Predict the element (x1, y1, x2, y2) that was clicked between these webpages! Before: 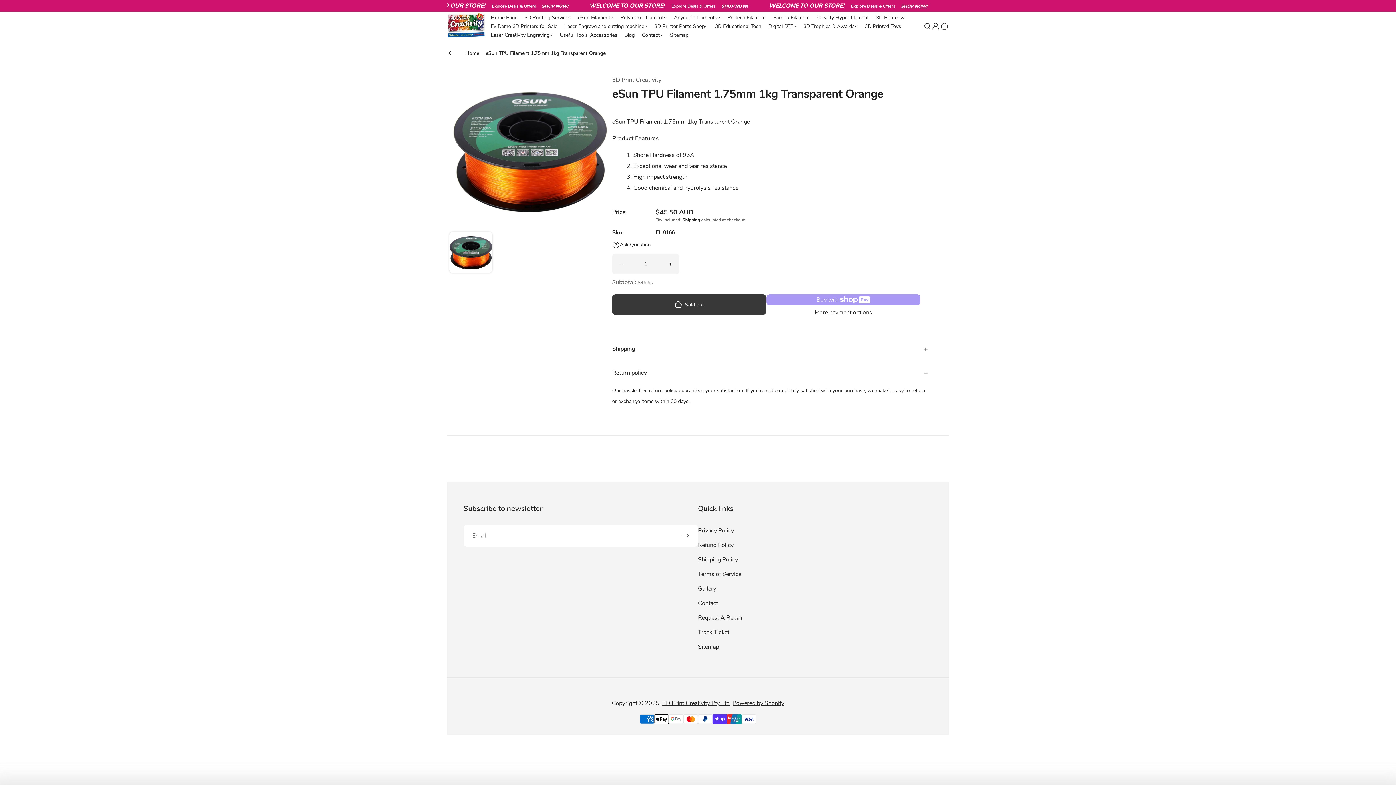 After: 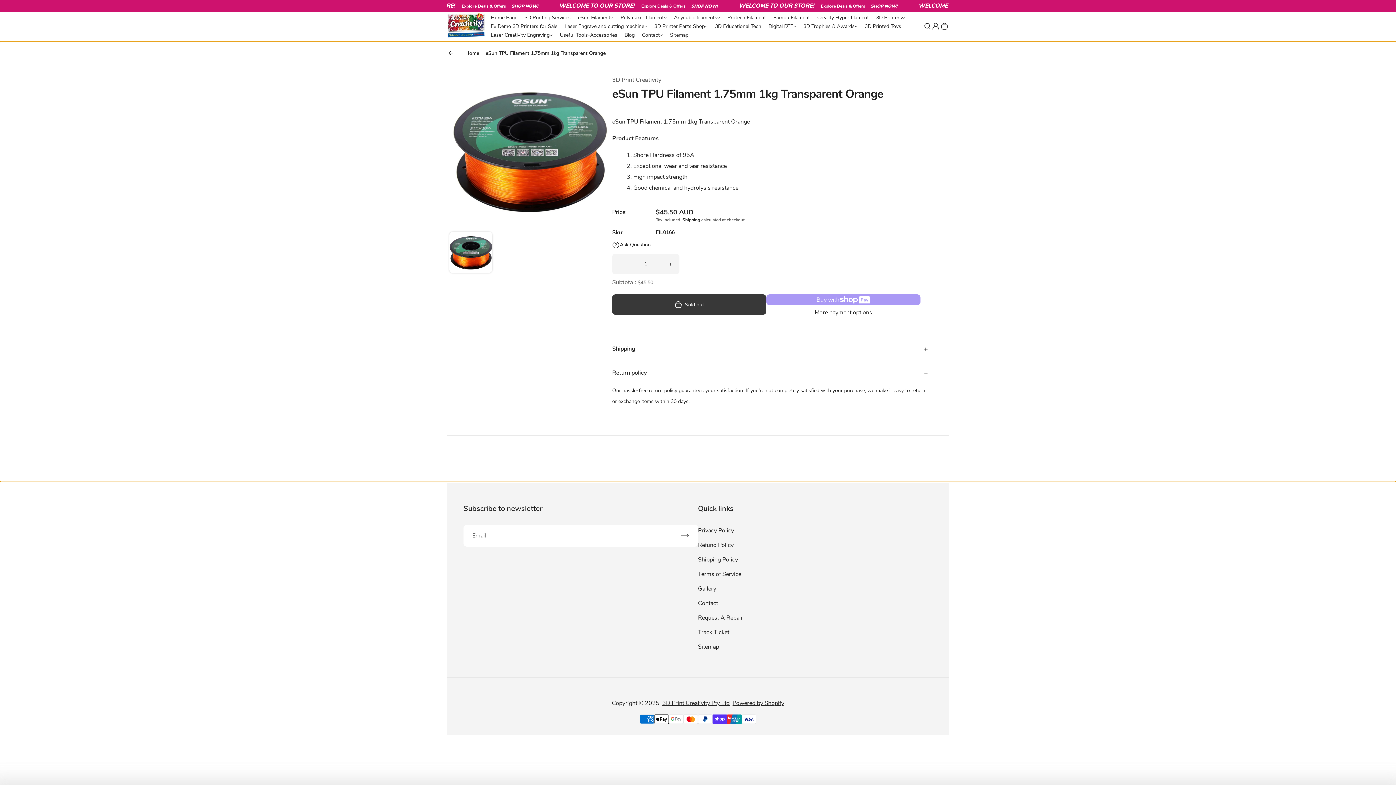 Action: bbox: (766, 307, 920, 318) label: More payment options